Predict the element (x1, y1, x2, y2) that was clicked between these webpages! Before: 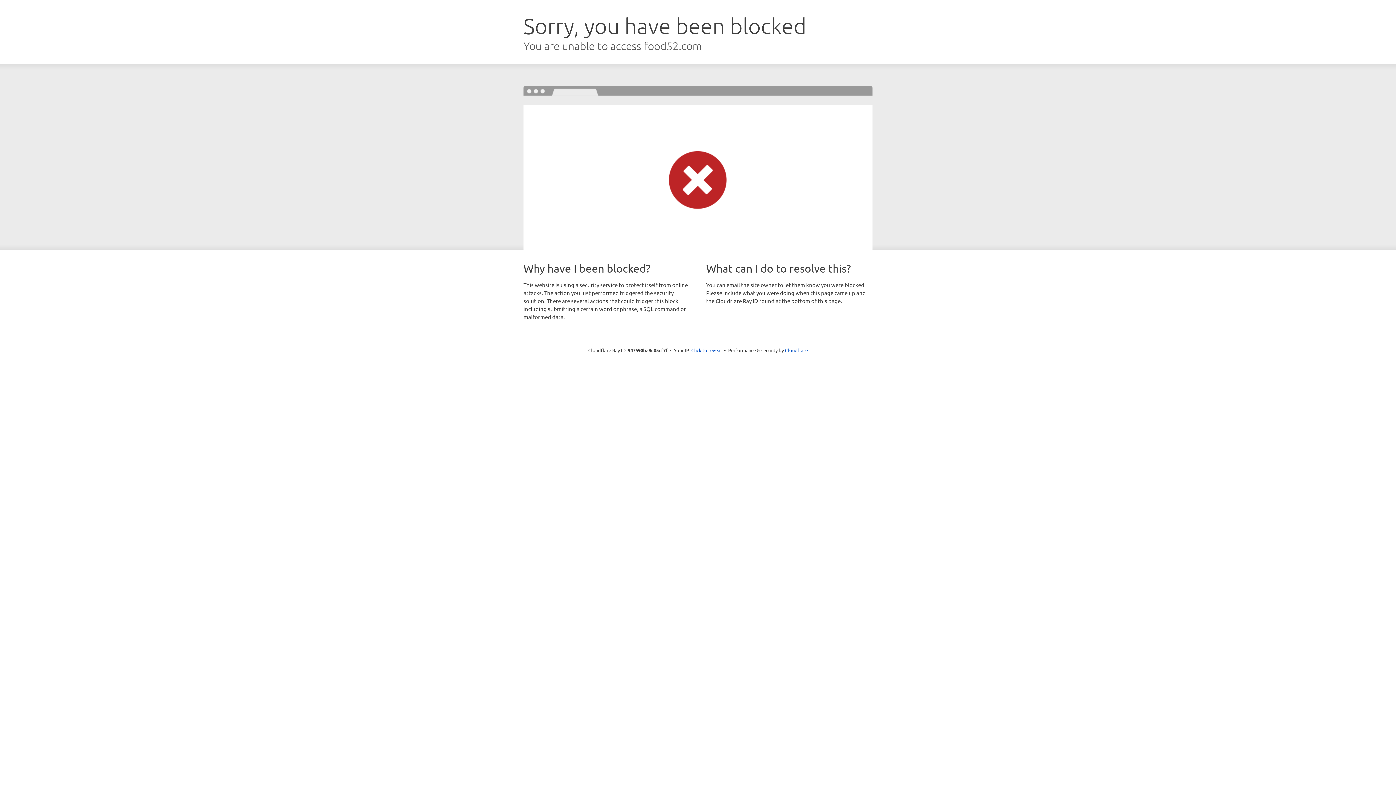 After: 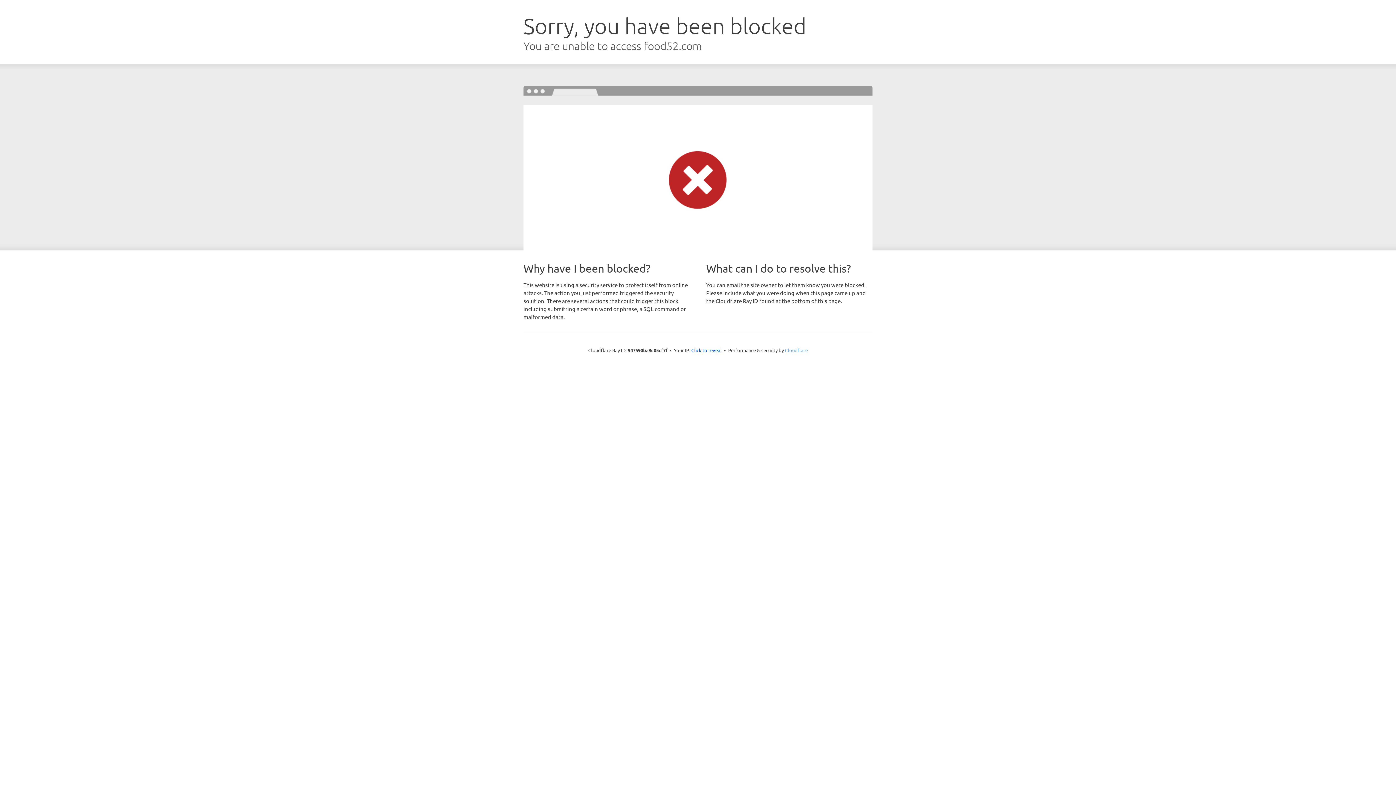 Action: label: Cloudflare bbox: (785, 347, 808, 353)